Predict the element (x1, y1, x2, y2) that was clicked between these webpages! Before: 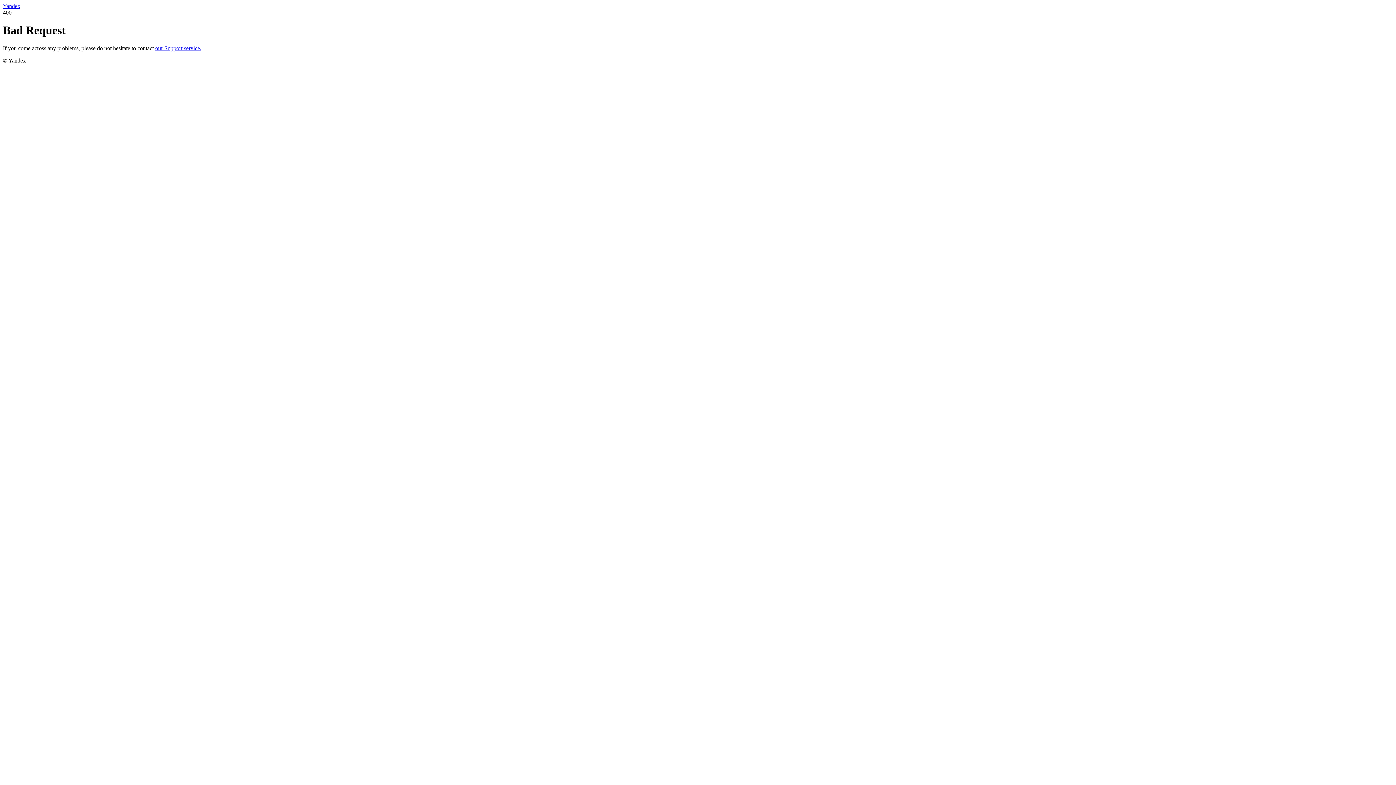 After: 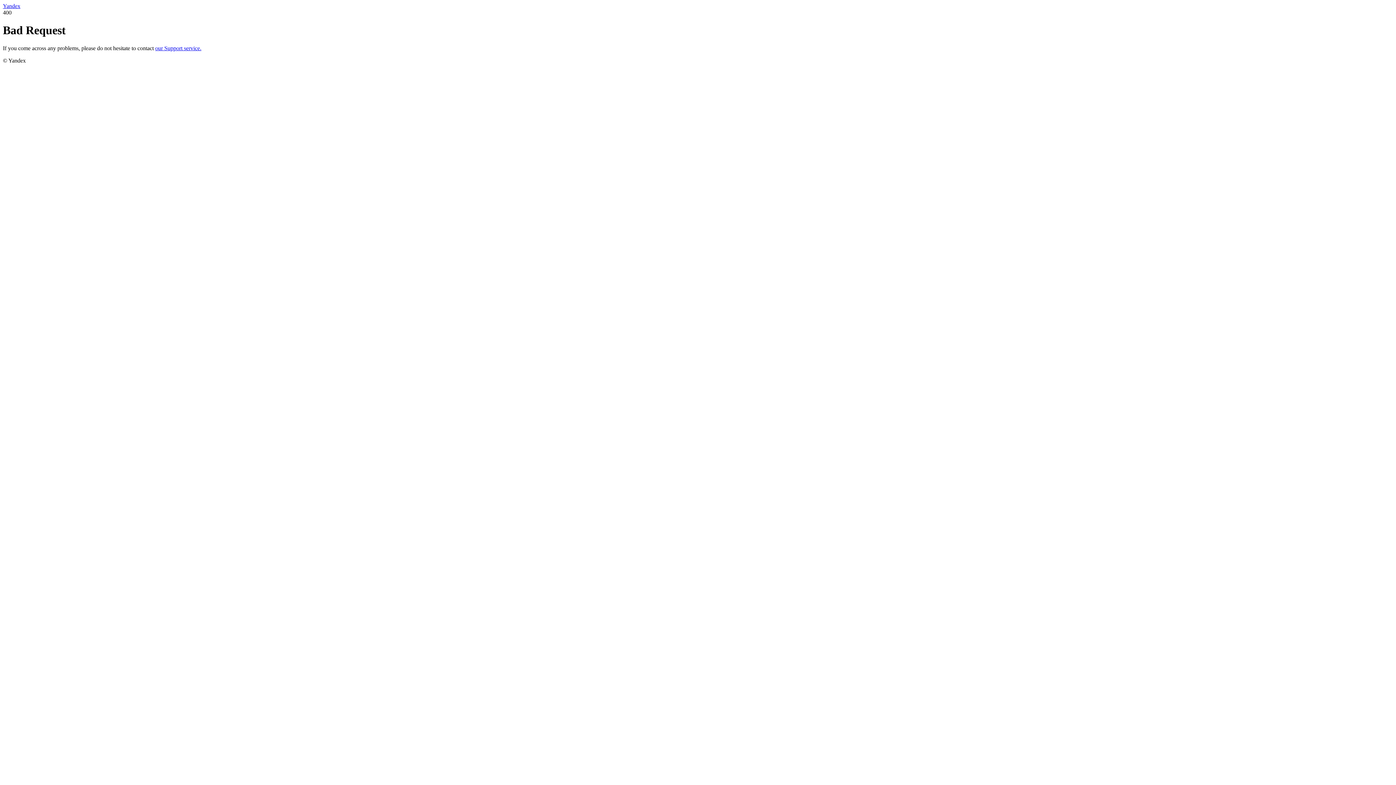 Action: bbox: (155, 45, 201, 51) label: our Support service.